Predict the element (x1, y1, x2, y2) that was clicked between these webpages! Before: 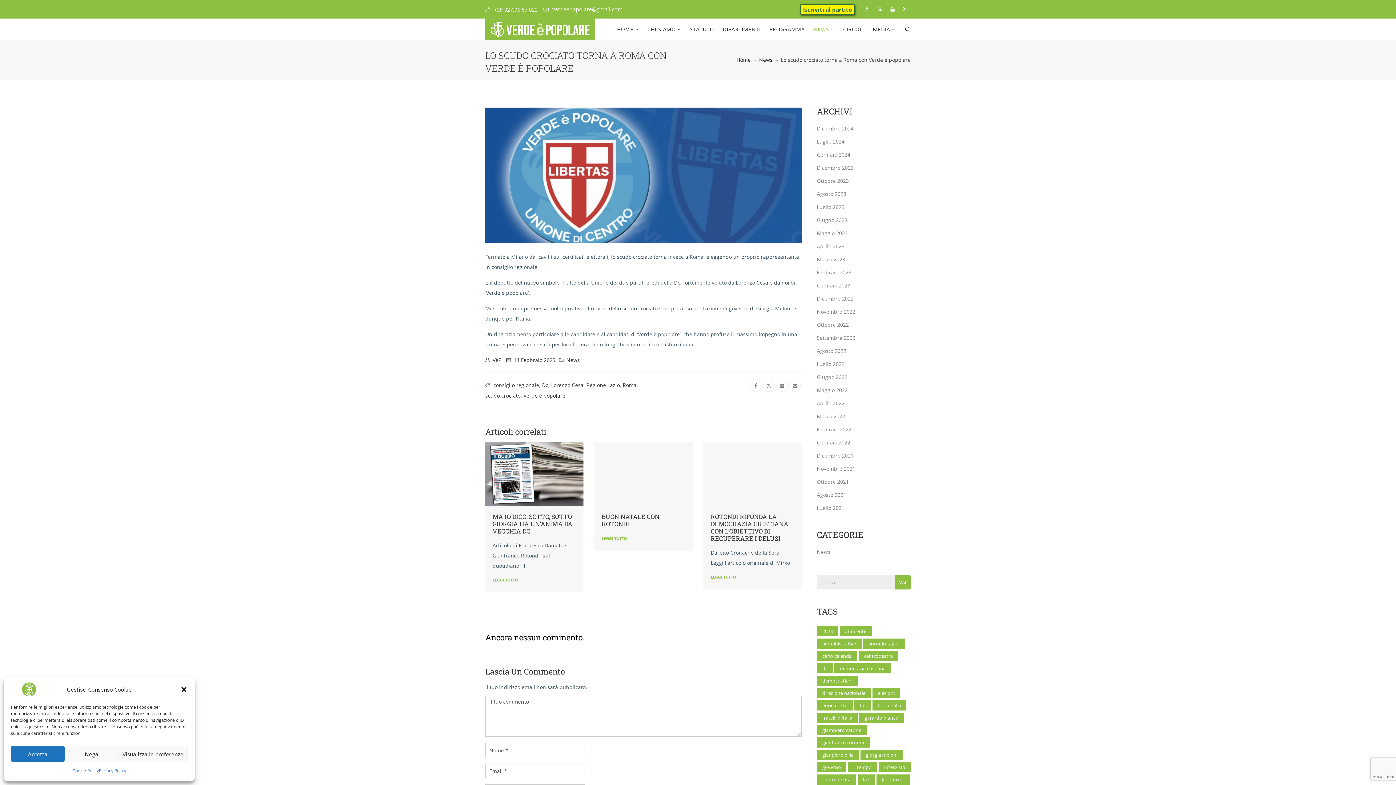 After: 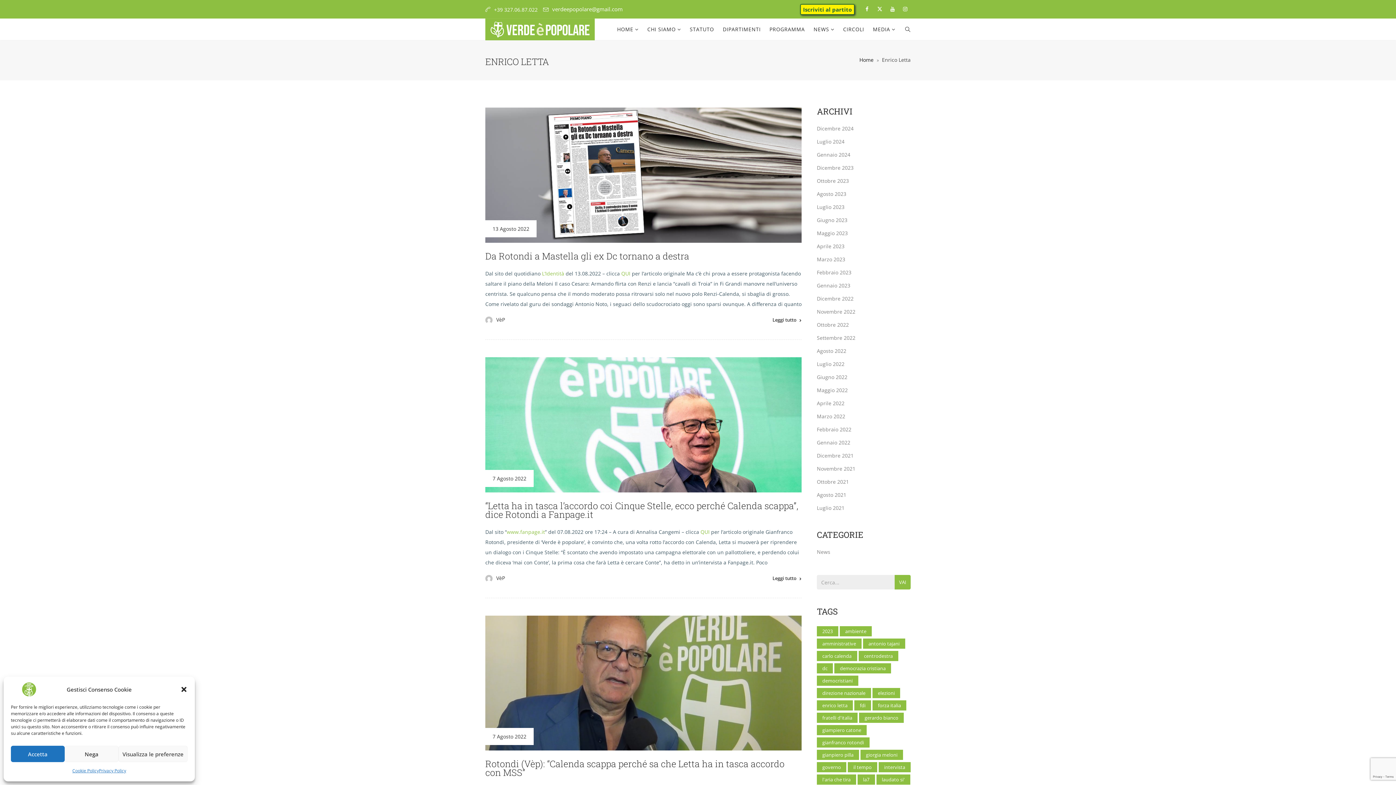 Action: label: Enrico Letta (3 elementi) bbox: (817, 700, 853, 710)